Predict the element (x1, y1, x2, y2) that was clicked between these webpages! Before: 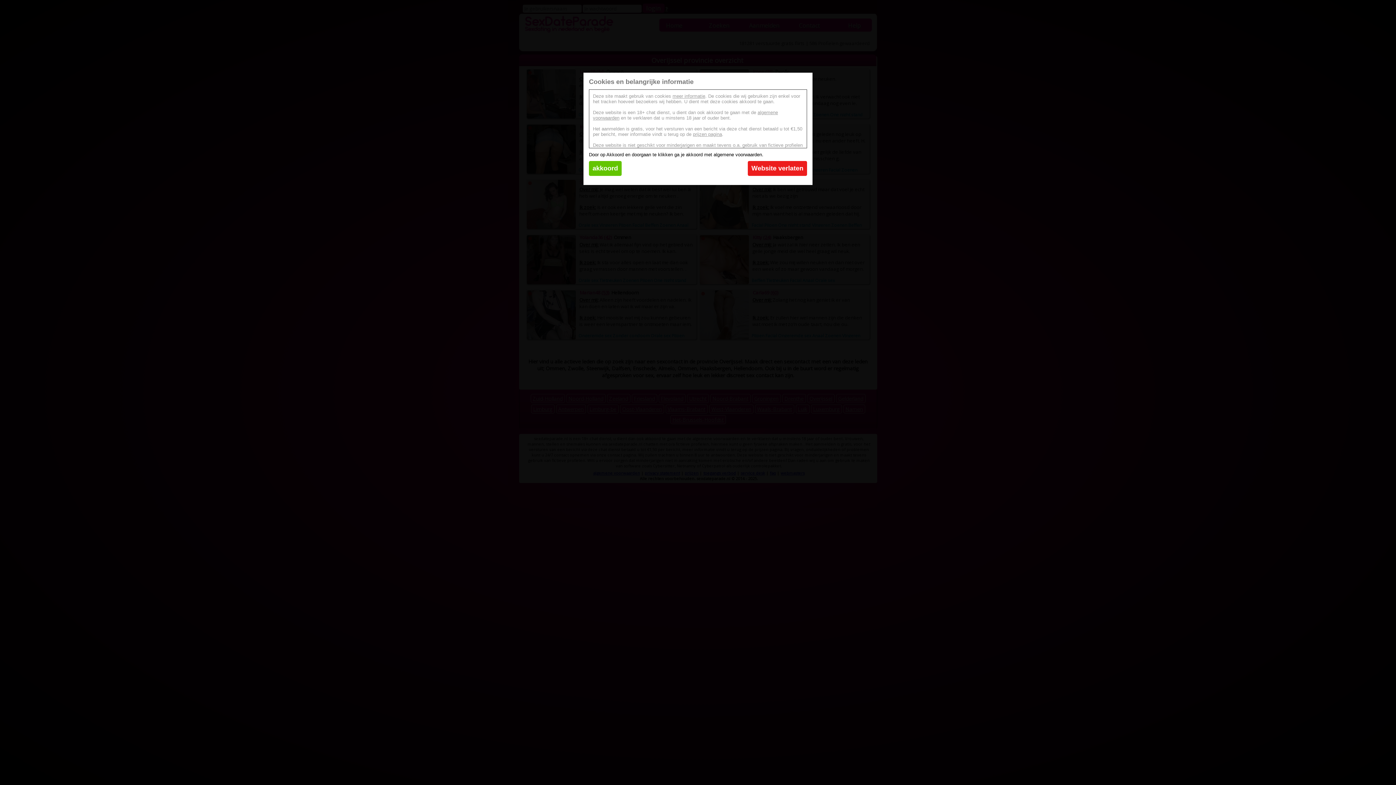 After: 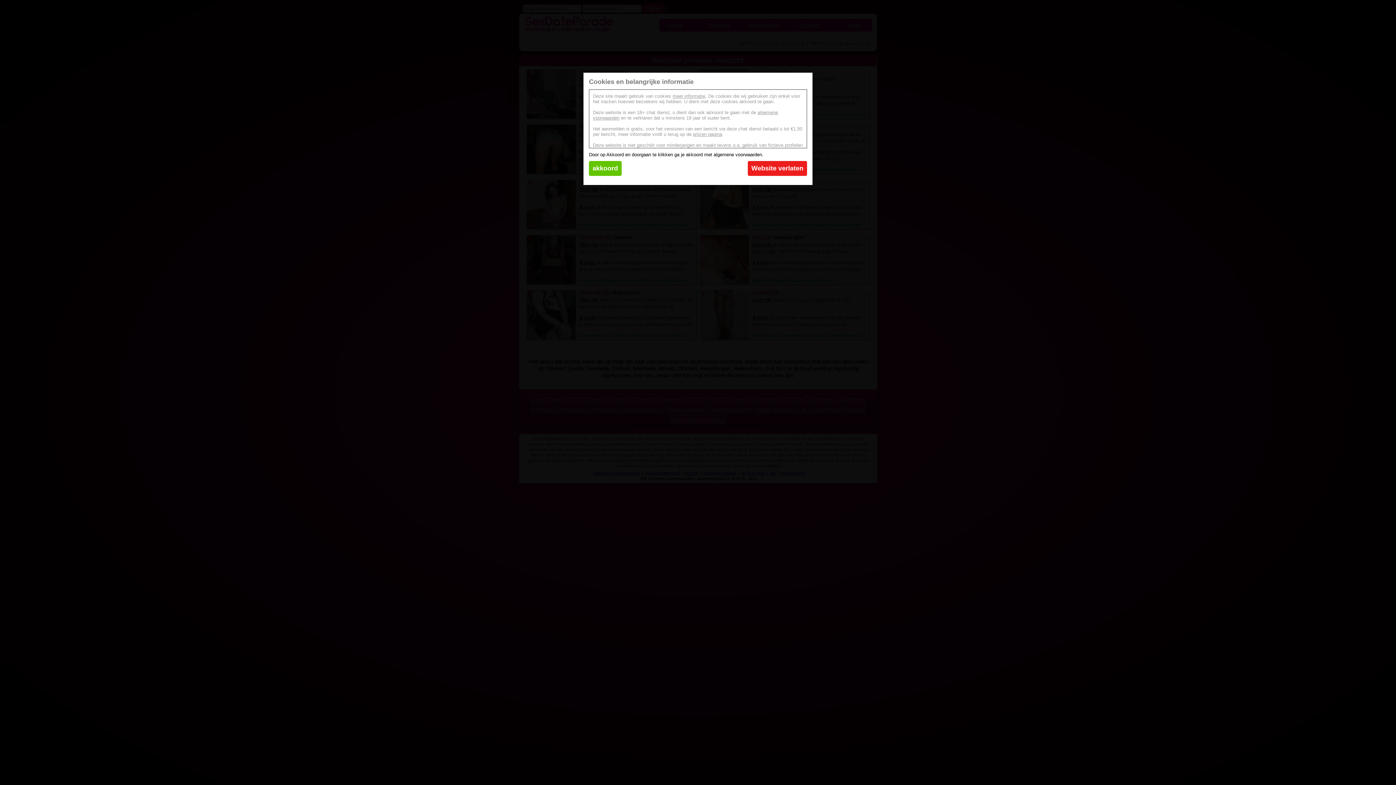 Action: label: Website verlaten bbox: (748, 161, 807, 176)